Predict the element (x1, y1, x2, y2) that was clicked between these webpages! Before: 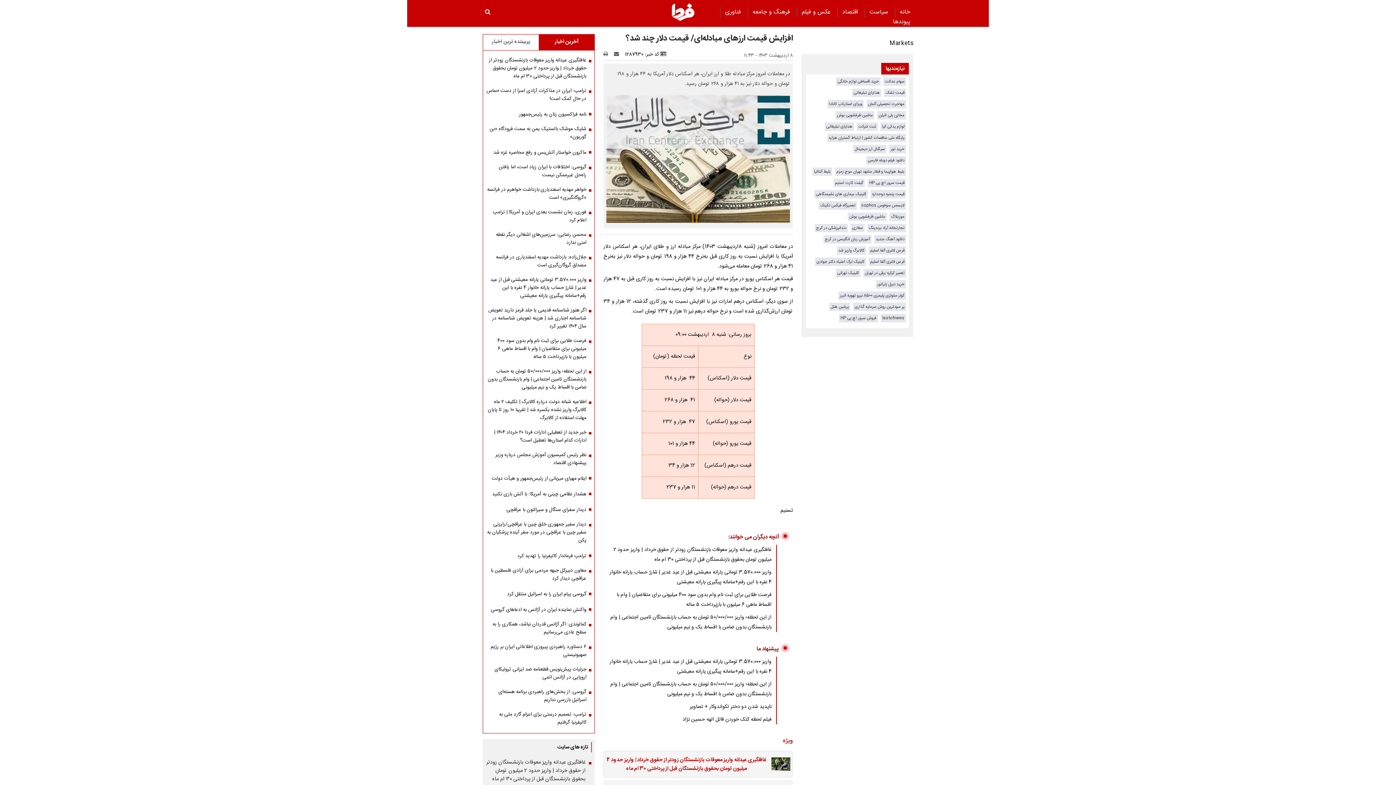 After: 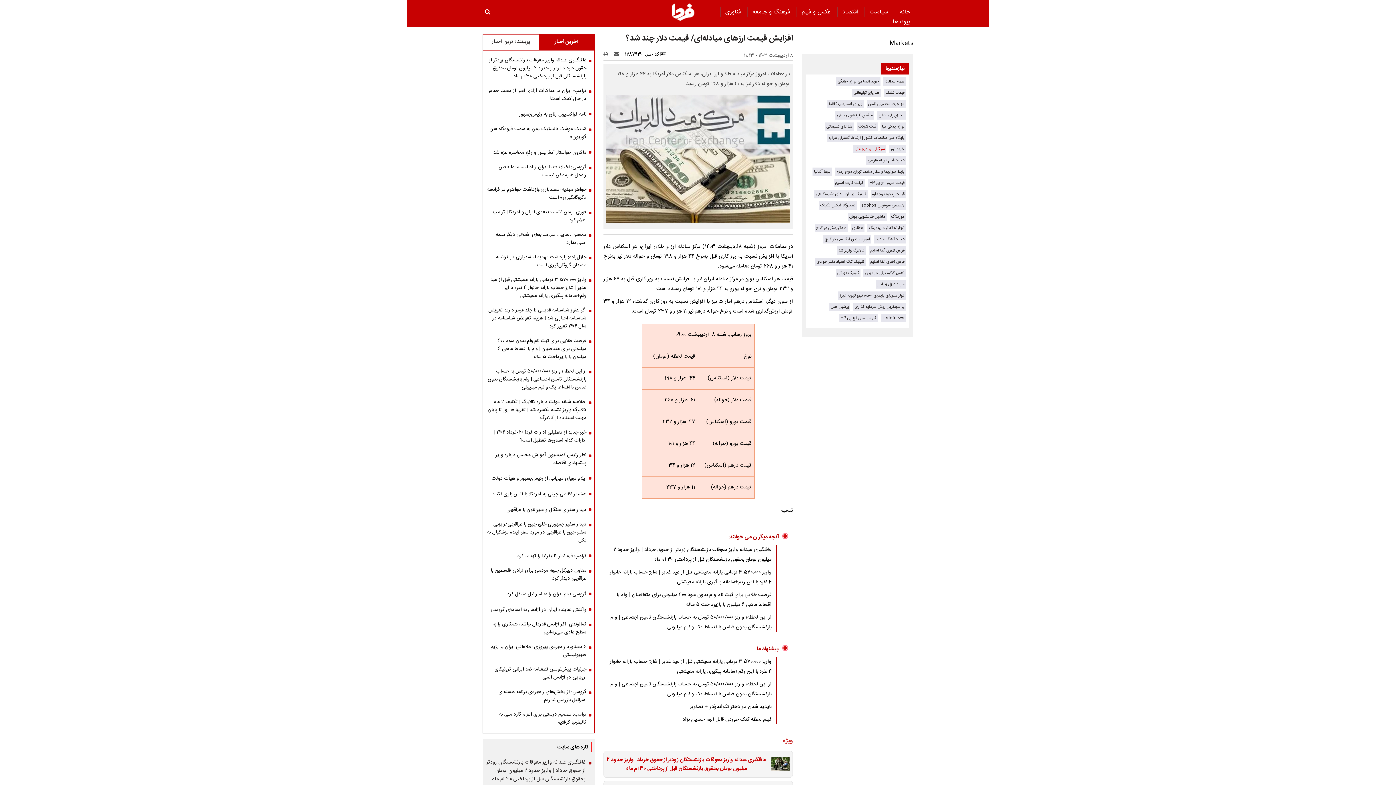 Action: label: سیگنال ارز دیجیتال bbox: (854, 145, 885, 152)